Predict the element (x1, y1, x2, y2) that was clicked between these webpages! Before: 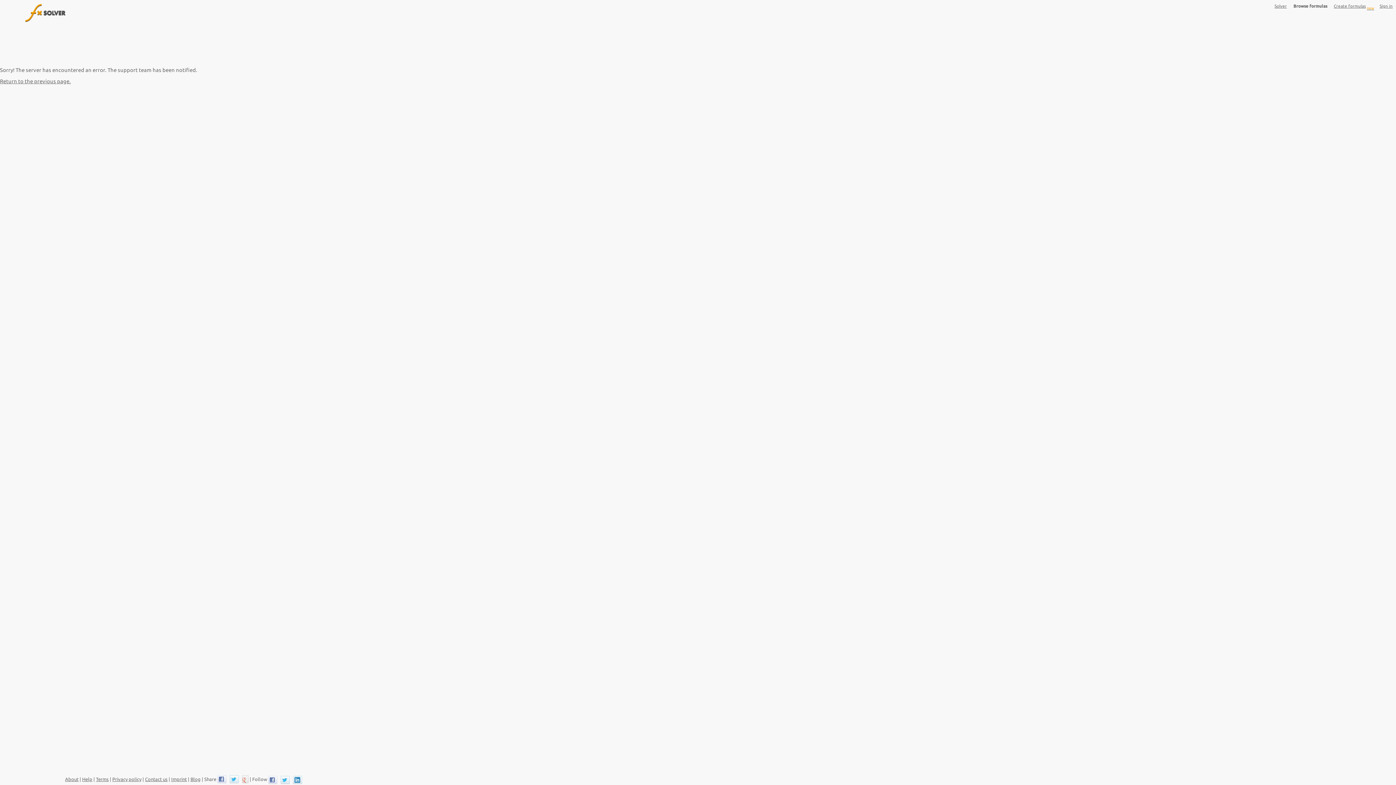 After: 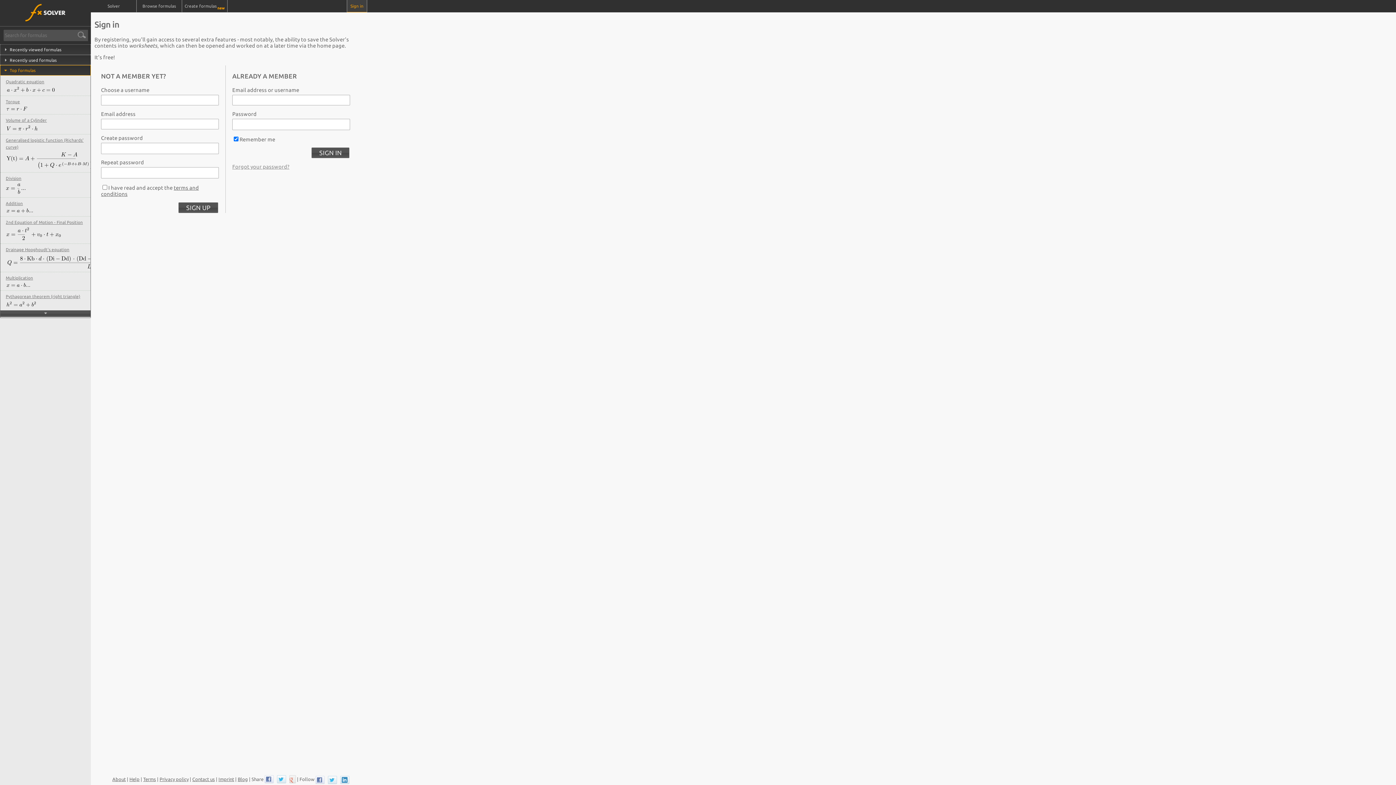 Action: bbox: (1376, 0, 1396, 12) label: Sign in